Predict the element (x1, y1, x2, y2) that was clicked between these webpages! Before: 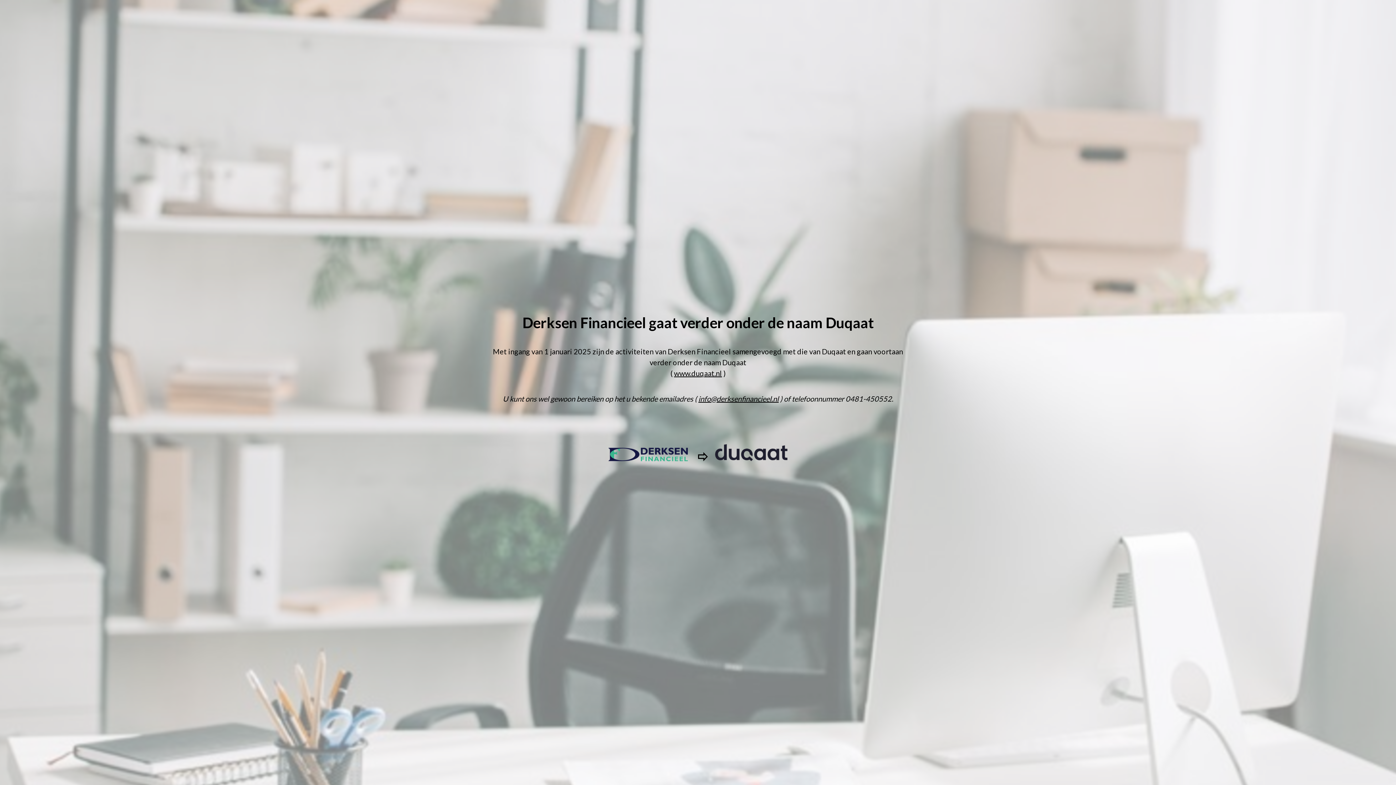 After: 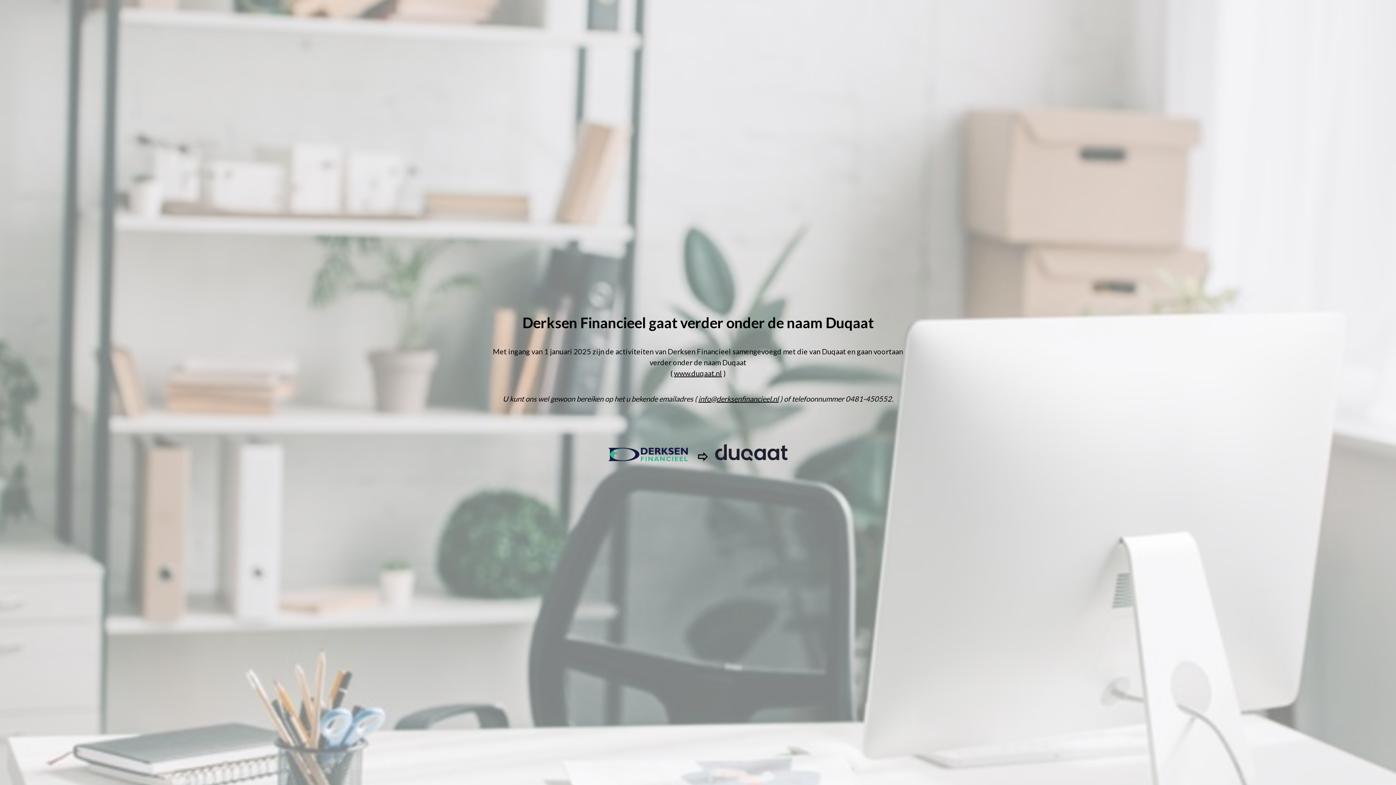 Action: bbox: (698, 394, 778, 403) label: info@derksenfinancieel.nl